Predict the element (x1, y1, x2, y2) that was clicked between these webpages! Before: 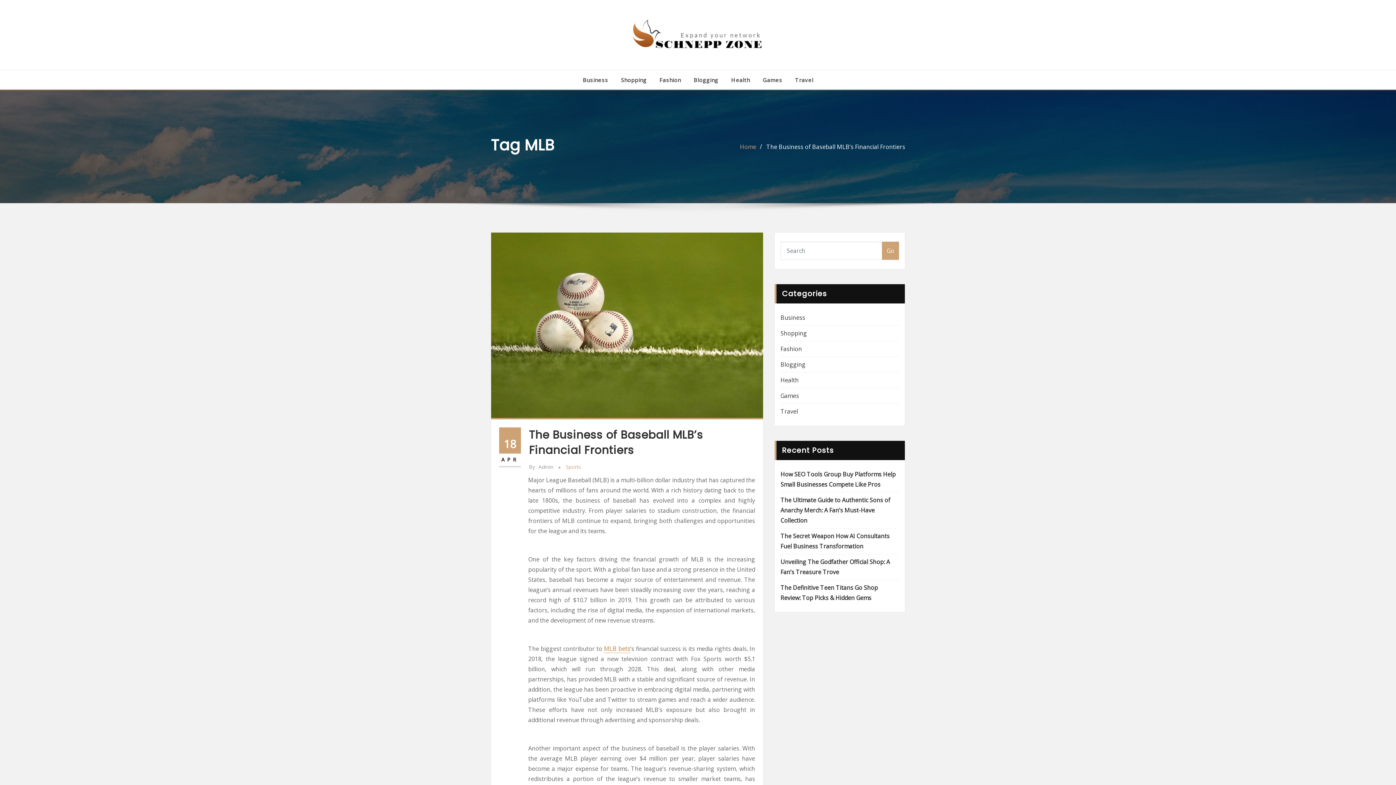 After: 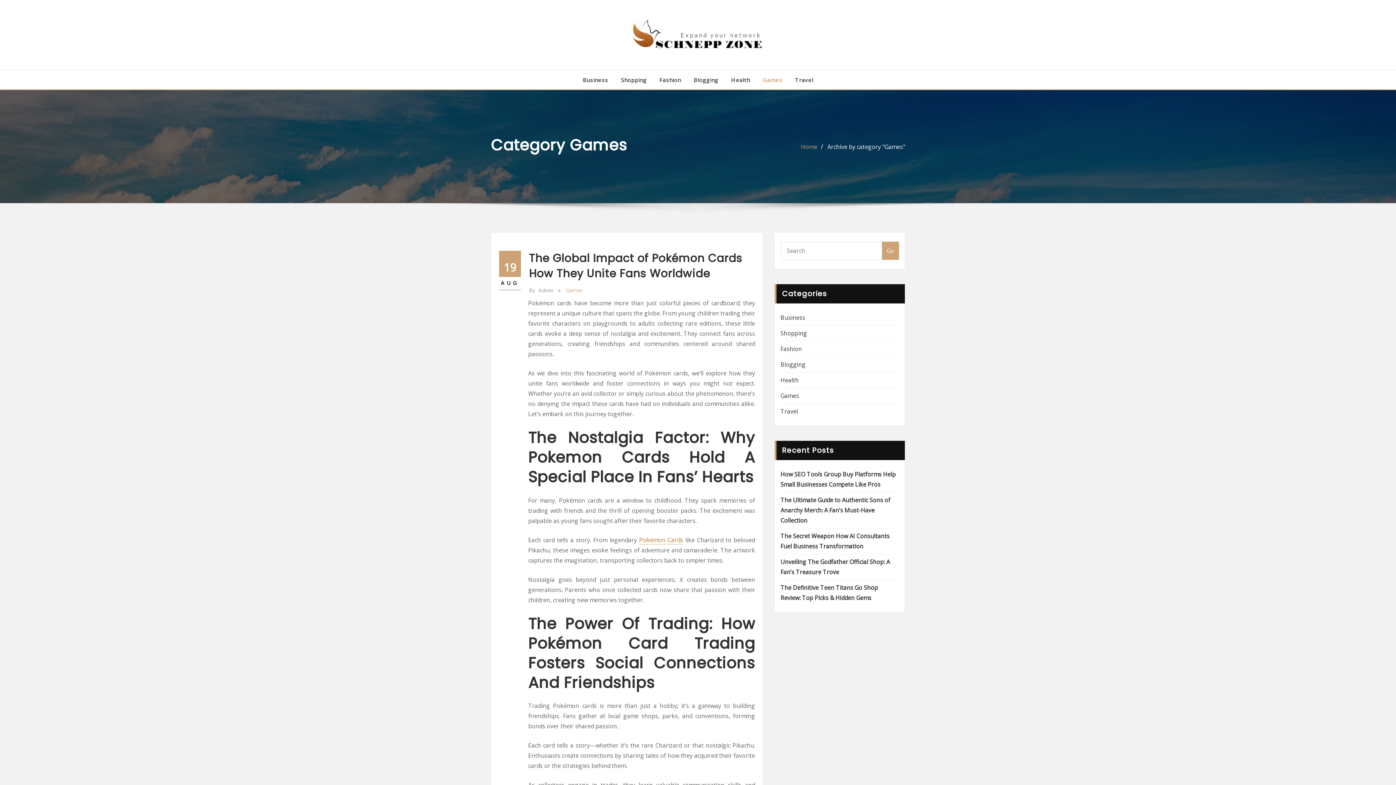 Action: bbox: (780, 391, 799, 399) label: Games